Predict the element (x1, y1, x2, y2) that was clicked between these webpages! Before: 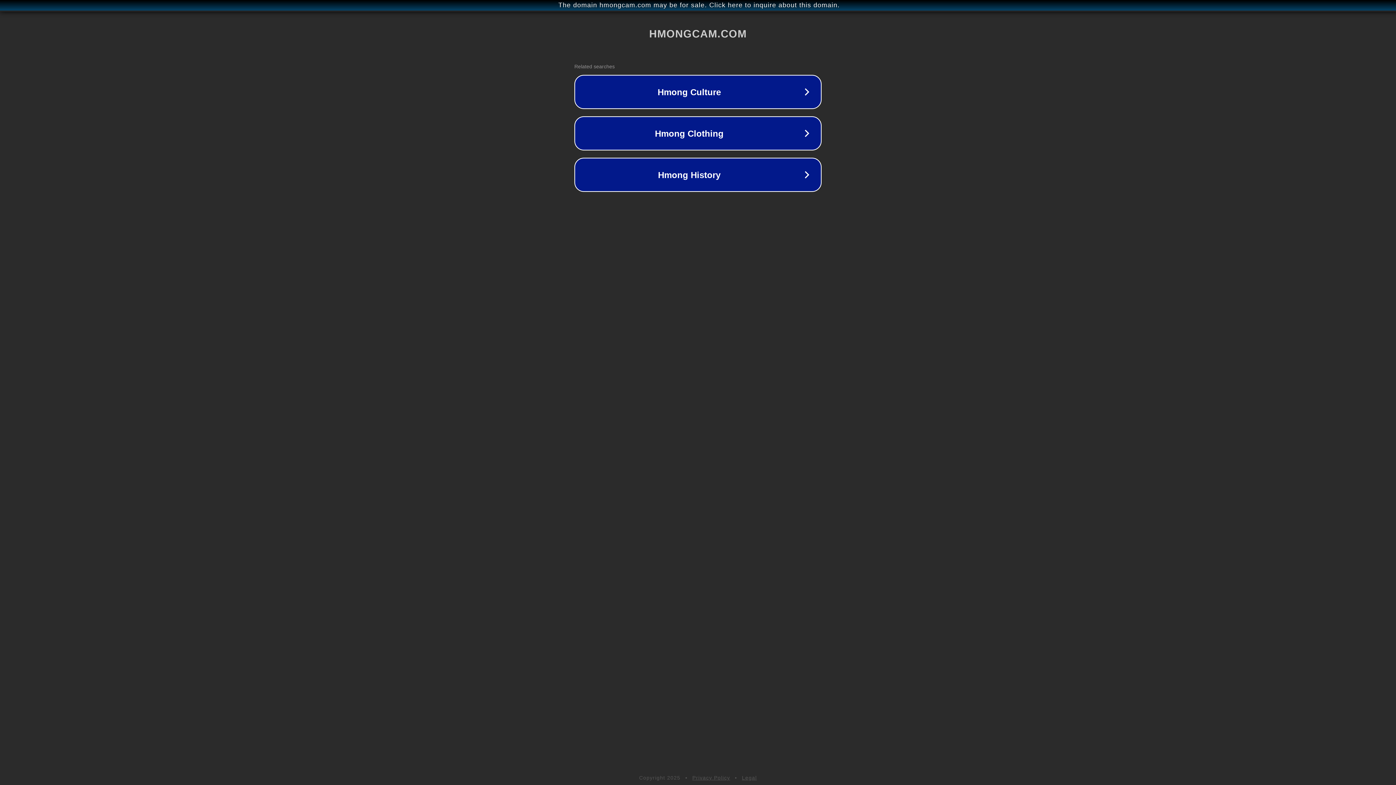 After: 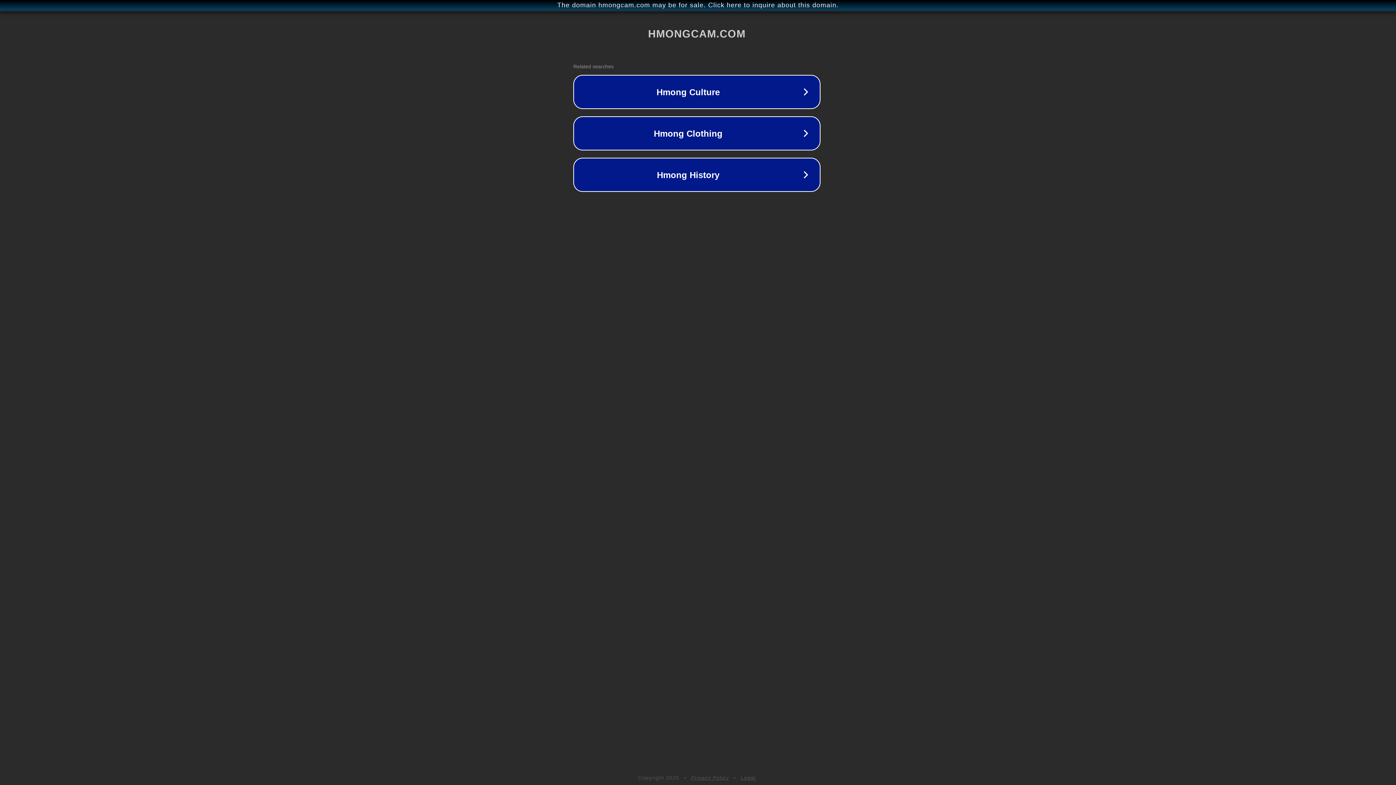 Action: bbox: (1, 1, 1397, 9) label: The domain hmongcam.com may be for sale. Click here to inquire about this domain.